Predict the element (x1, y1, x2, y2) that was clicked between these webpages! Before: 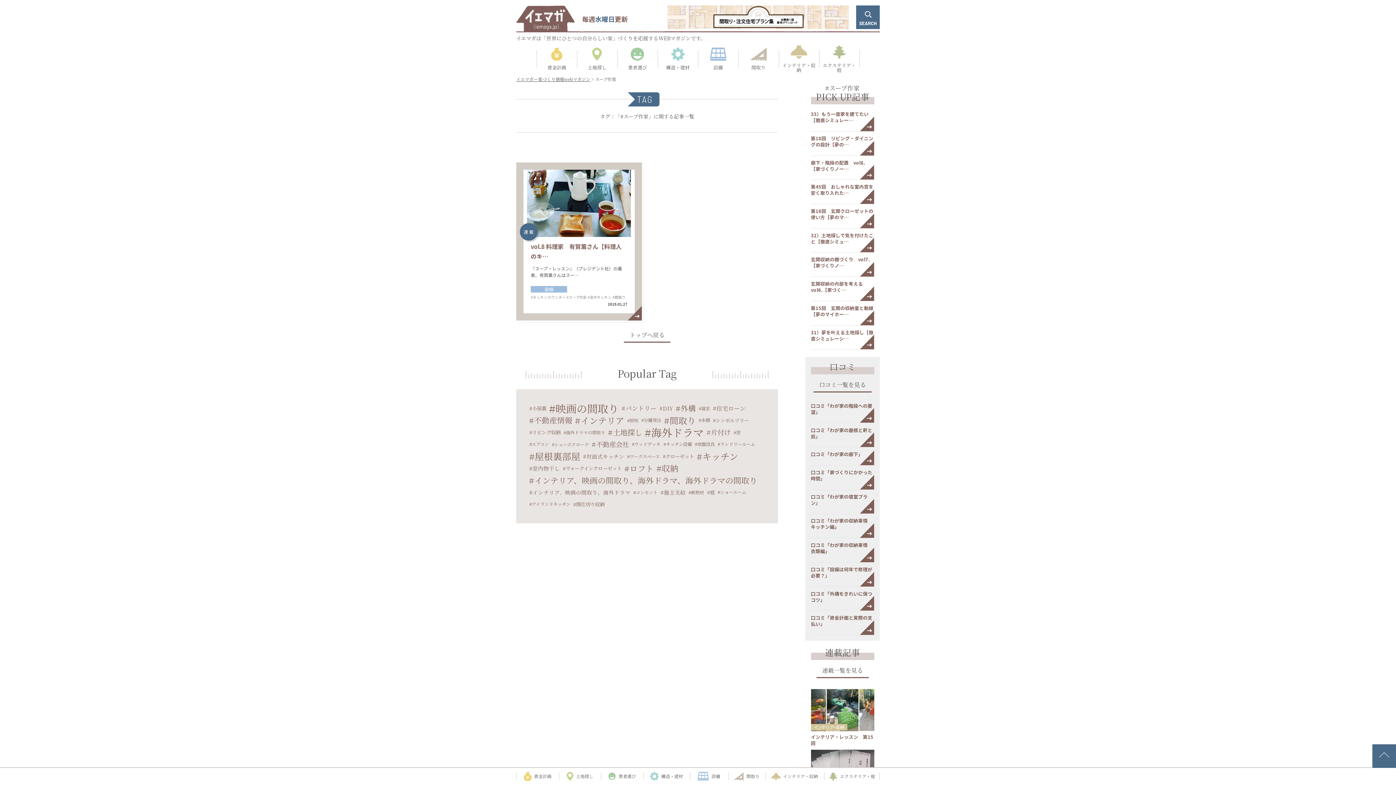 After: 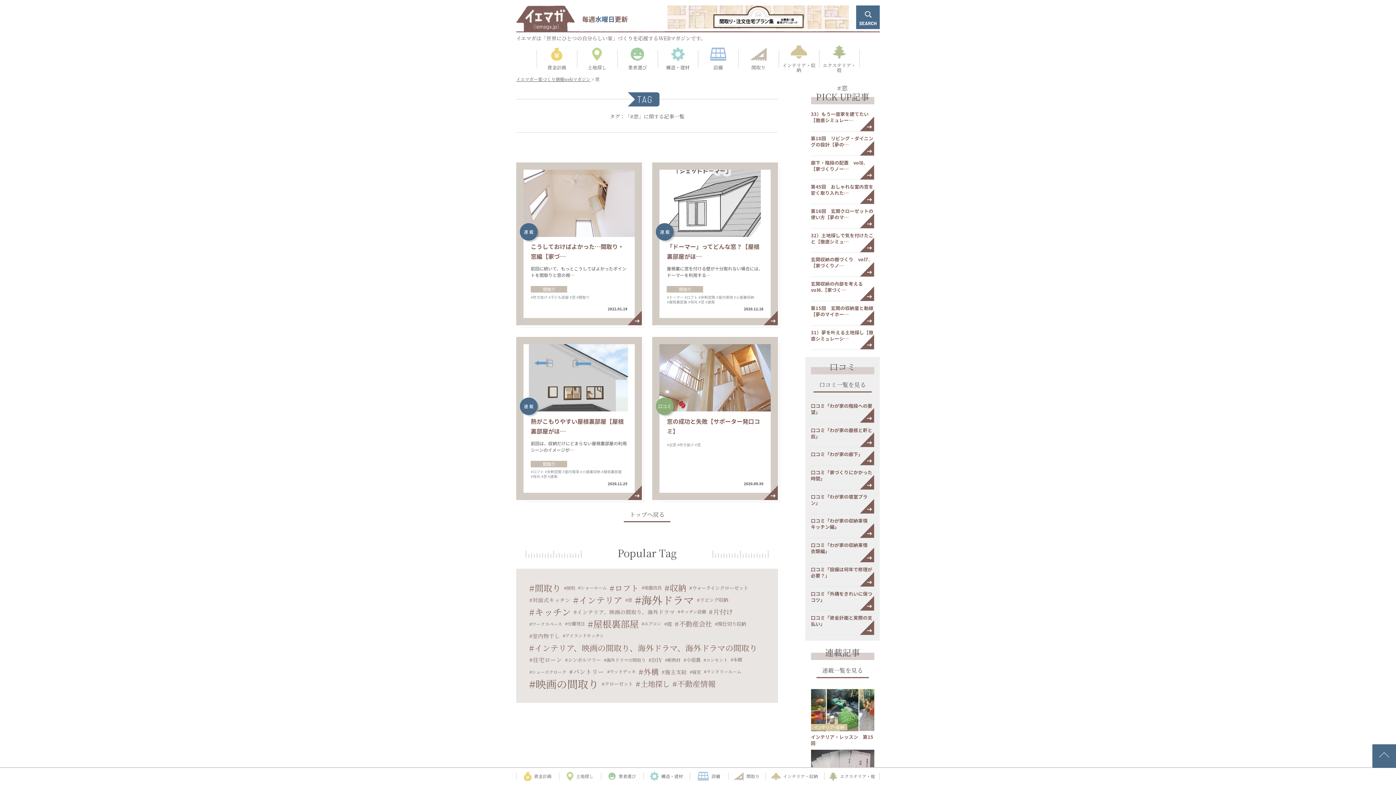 Action: bbox: (733, 426, 740, 438) label: 窓 (5個の項目)